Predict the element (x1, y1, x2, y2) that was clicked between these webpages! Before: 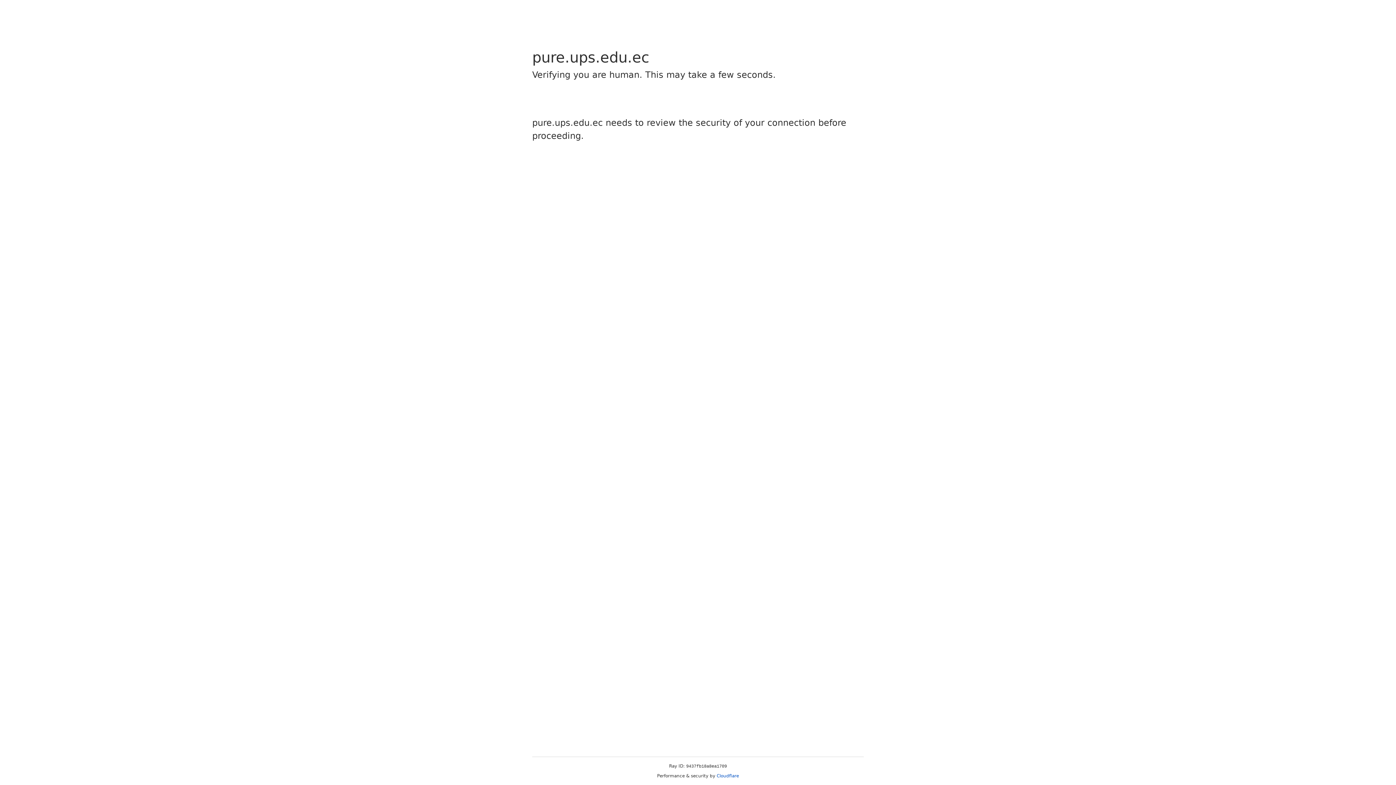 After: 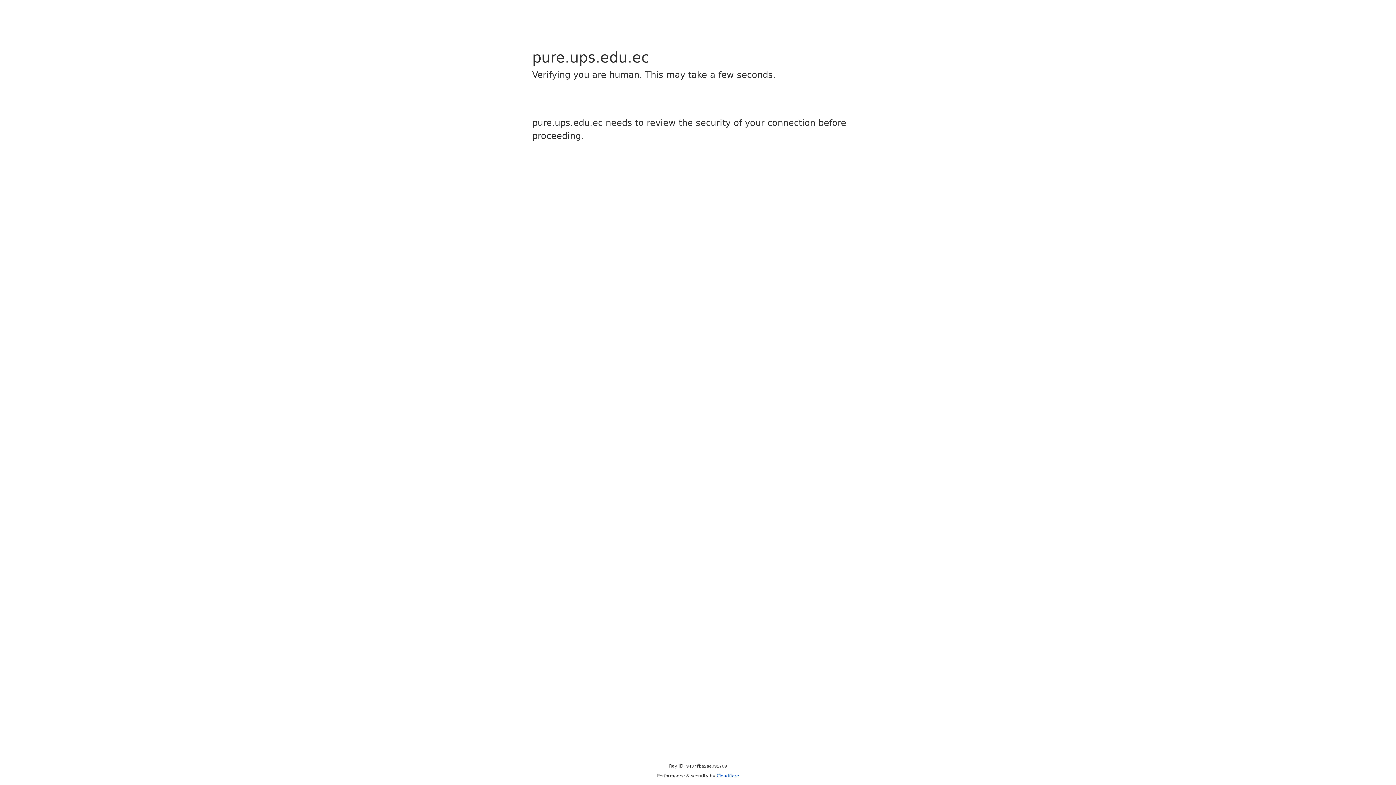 Action: label: Cloudflare bbox: (716, 773, 739, 778)